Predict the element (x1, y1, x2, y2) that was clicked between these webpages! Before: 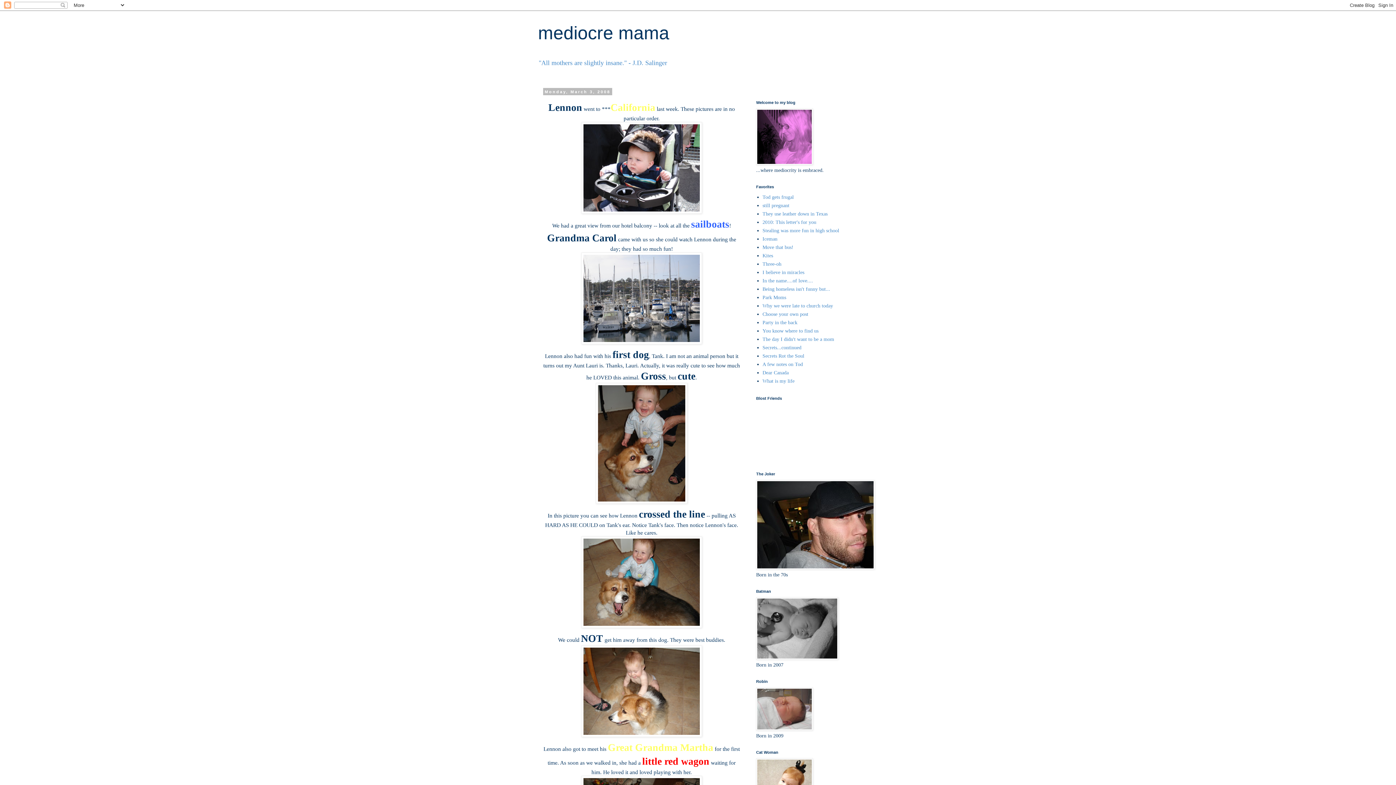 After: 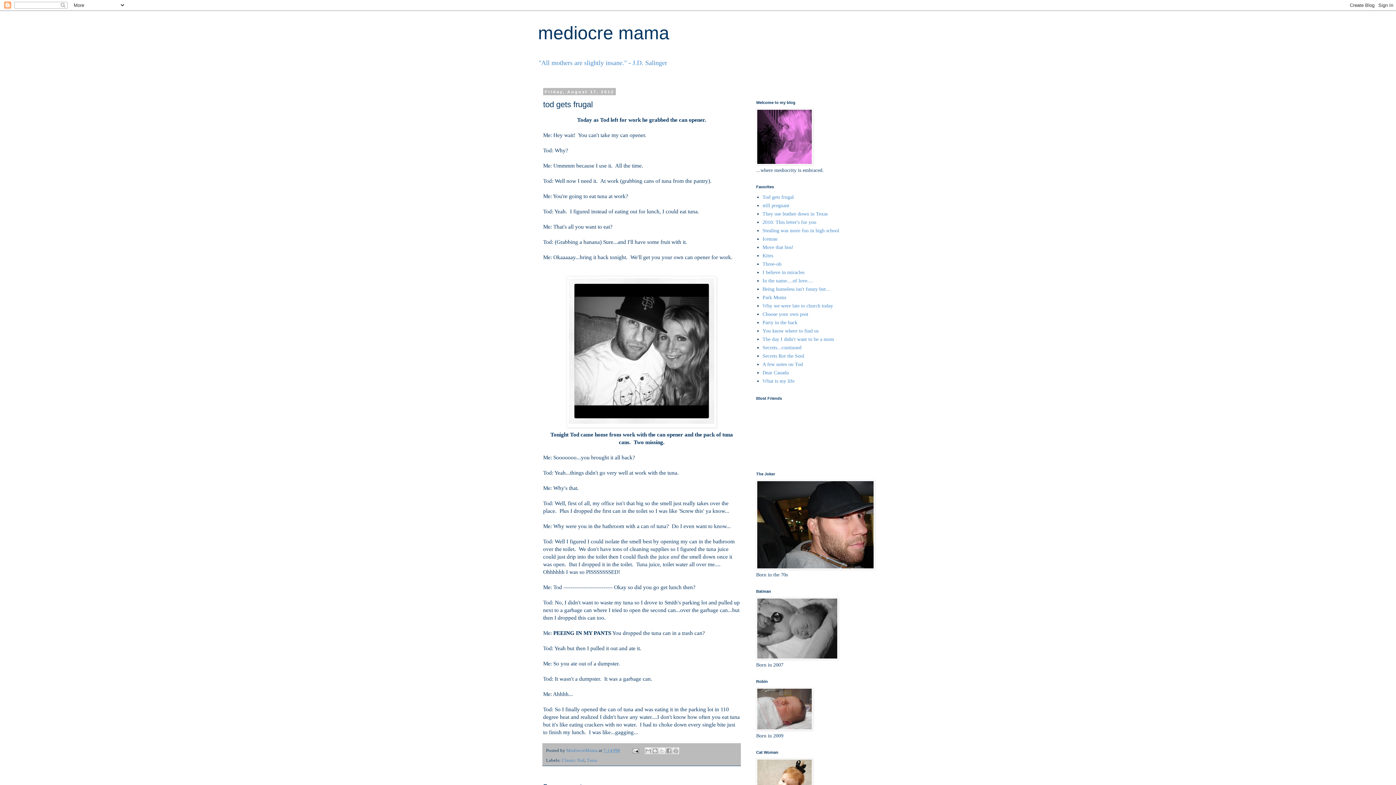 Action: label: Tod gets frugal bbox: (762, 194, 794, 199)